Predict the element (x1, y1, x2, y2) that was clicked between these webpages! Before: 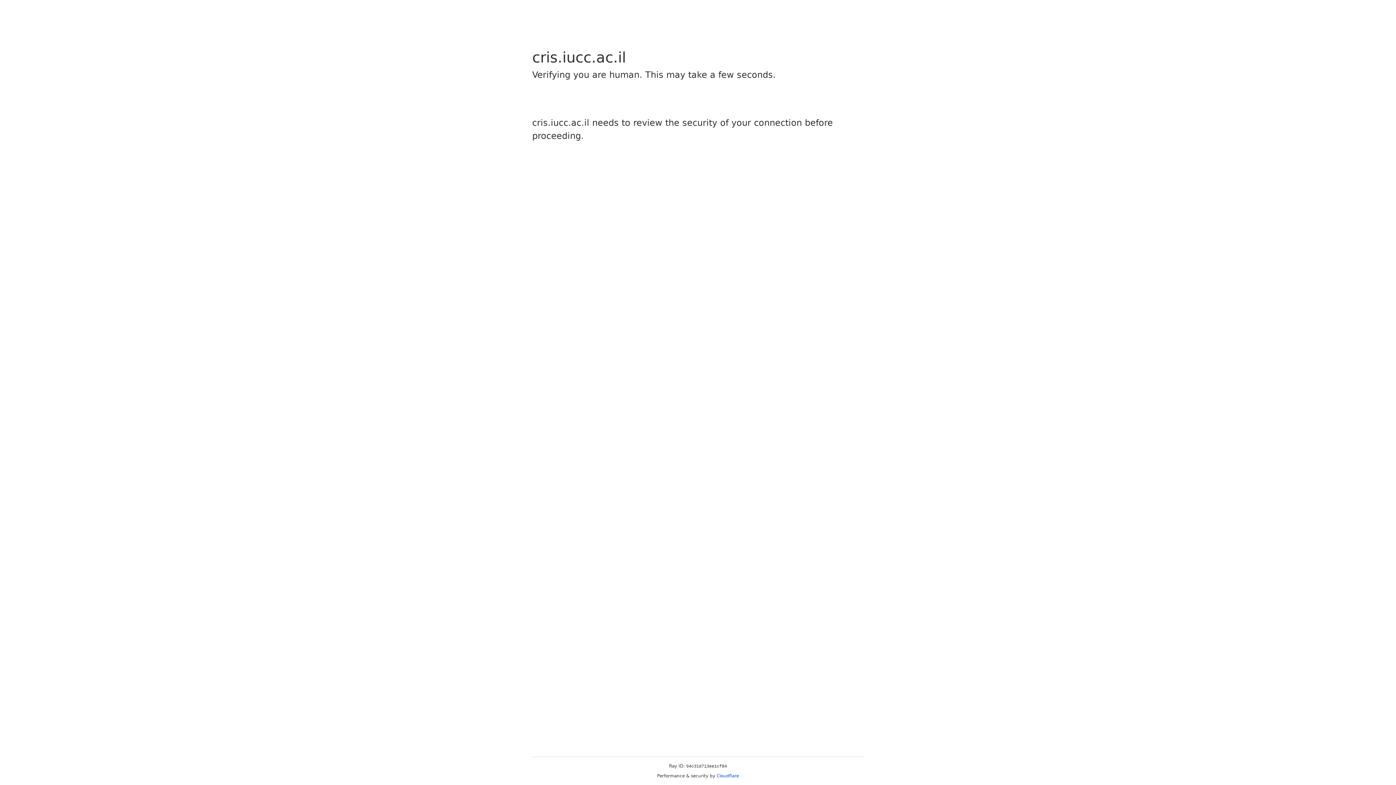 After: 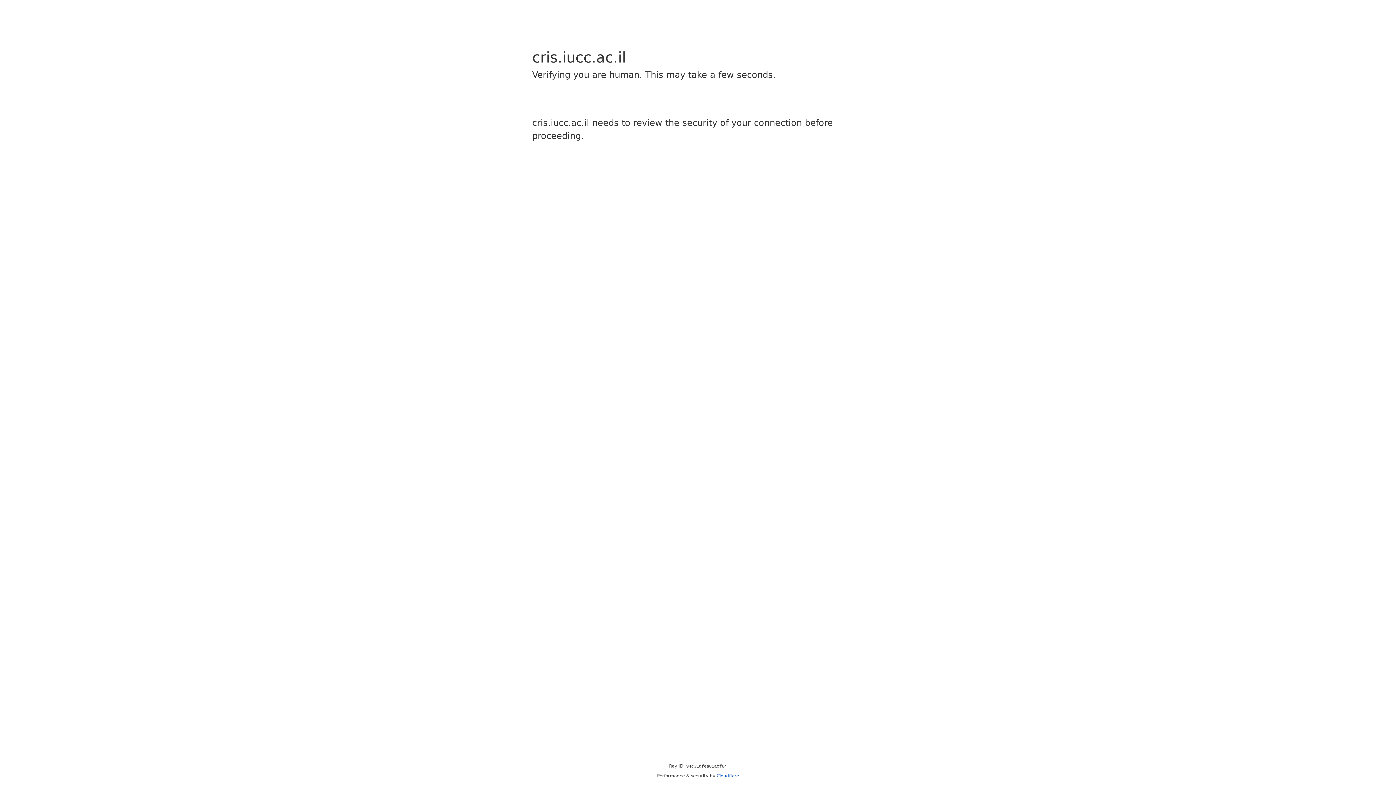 Action: label: Cloudflare bbox: (716, 773, 739, 778)